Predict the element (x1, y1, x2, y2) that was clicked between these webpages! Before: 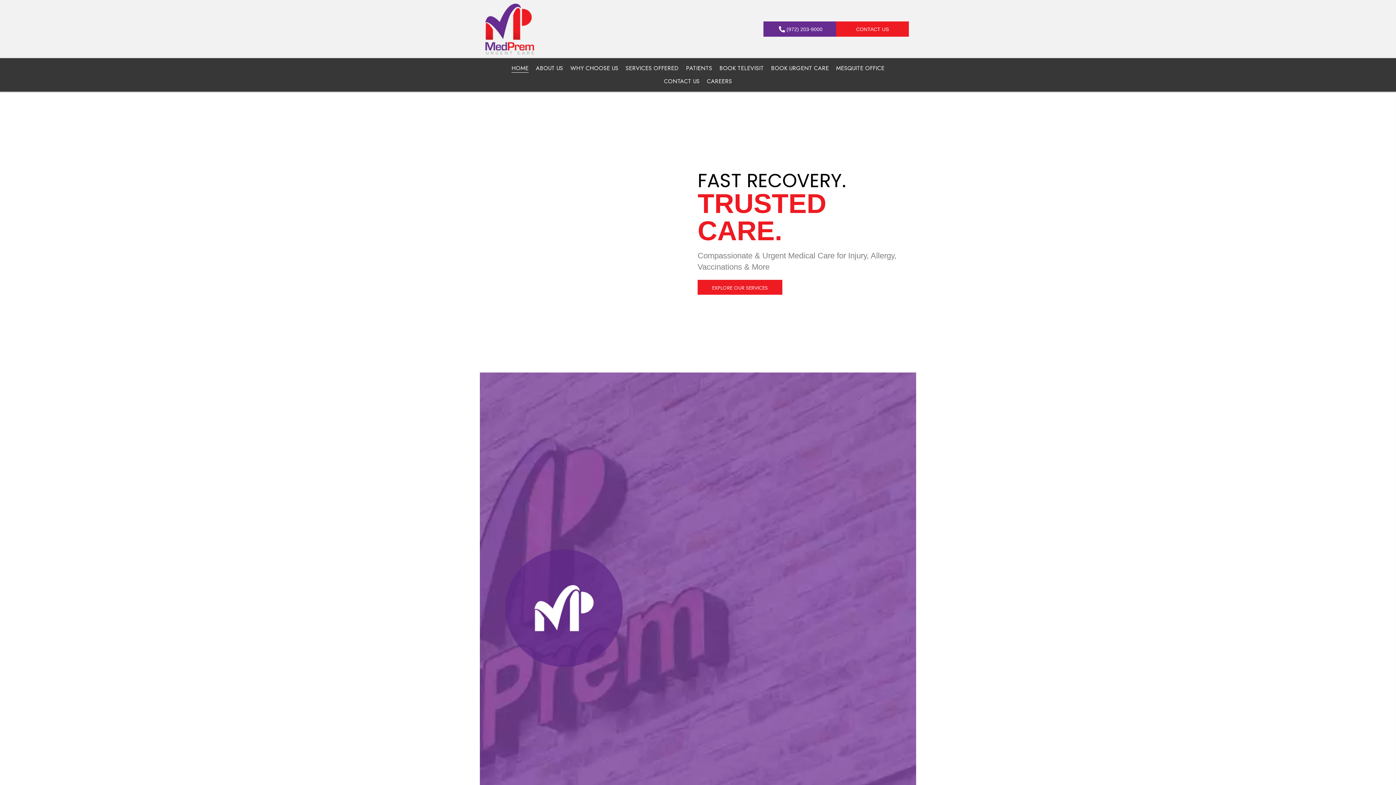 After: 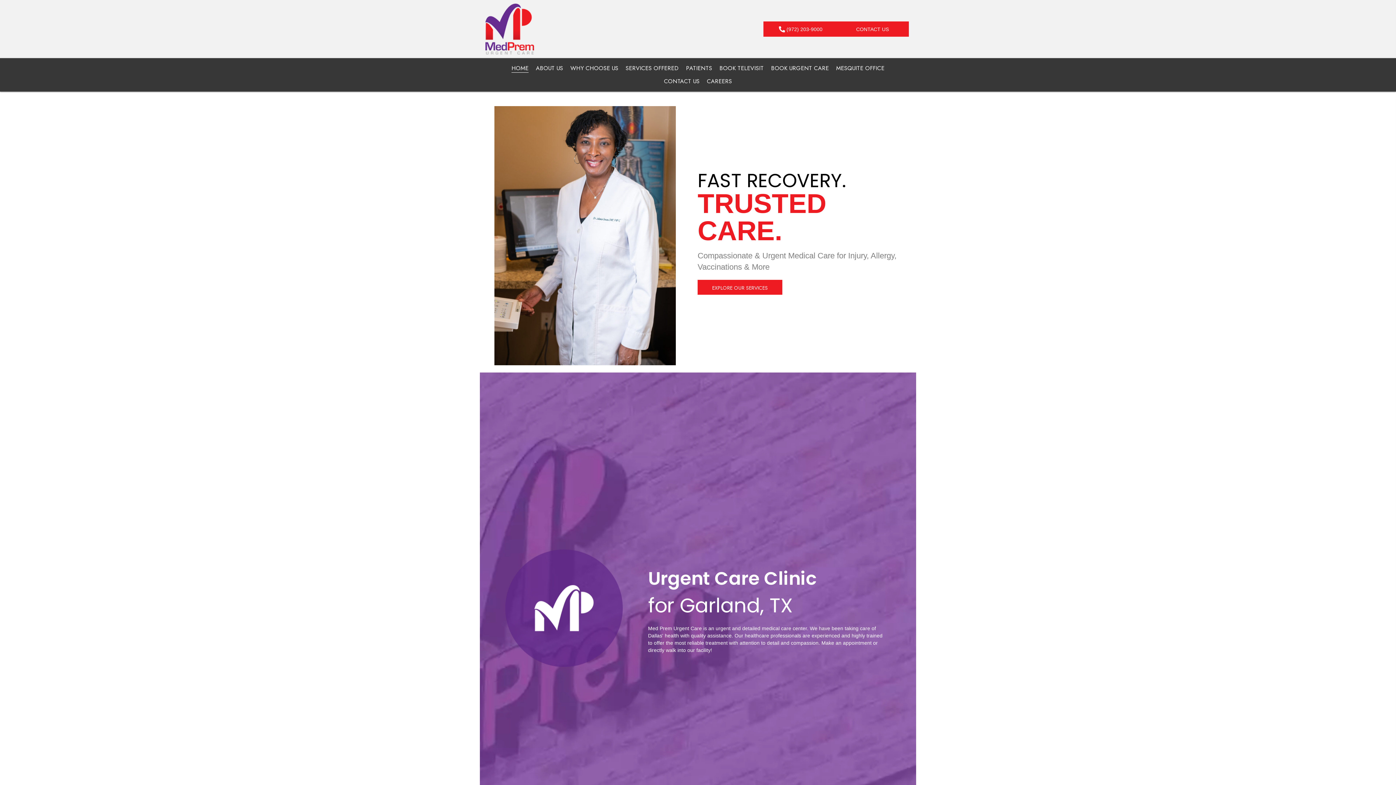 Action: label:  (972) 203-9000 bbox: (763, 21, 836, 36)